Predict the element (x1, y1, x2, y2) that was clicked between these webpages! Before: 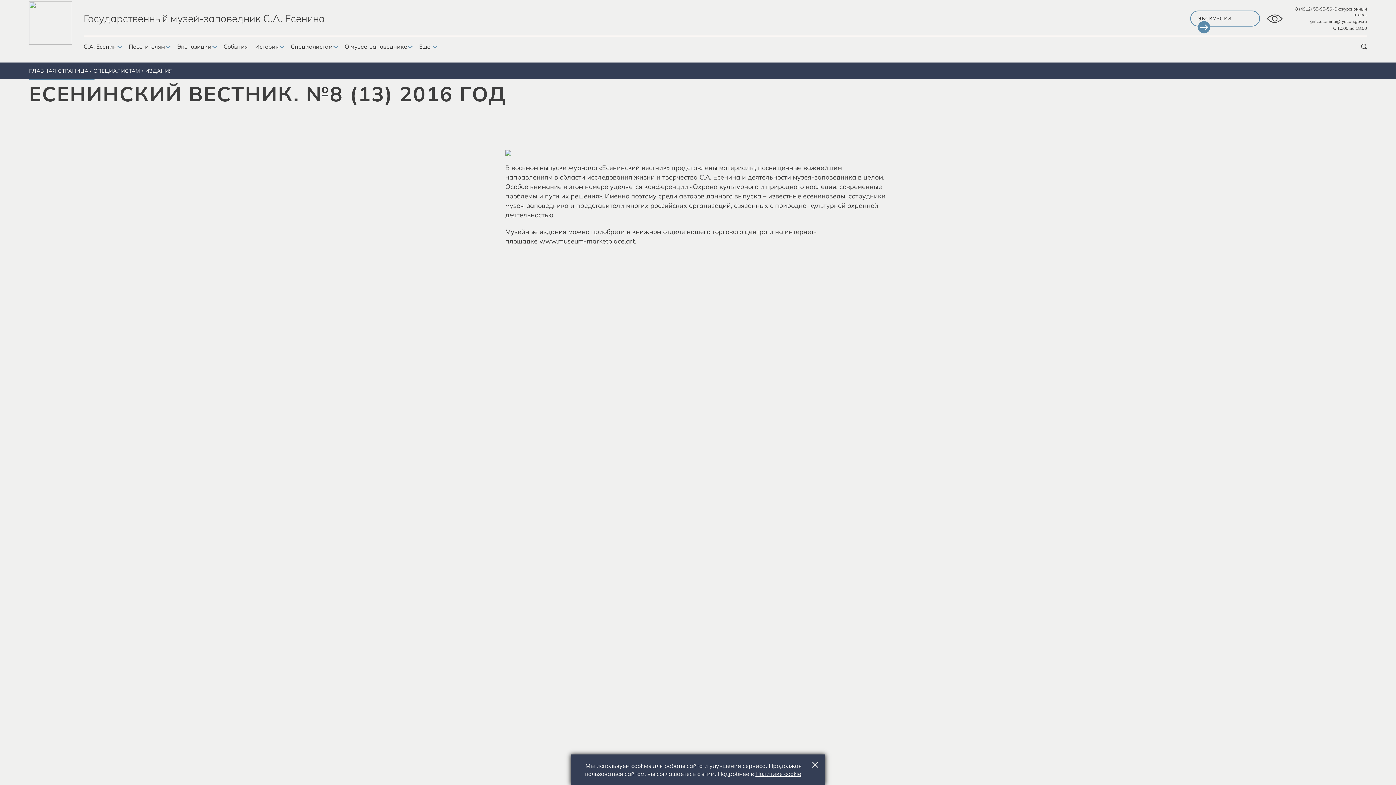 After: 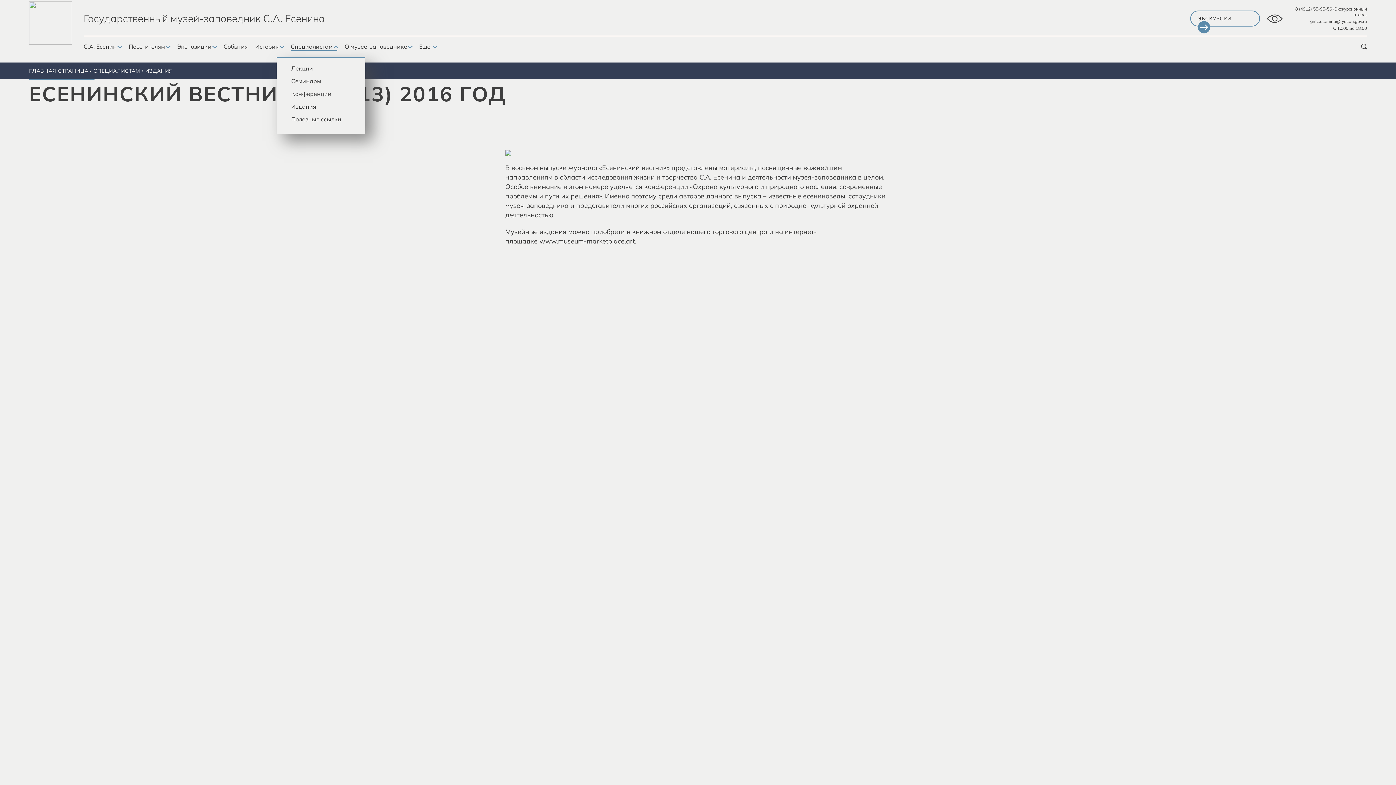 Action: bbox: (332, 45, 337, 48)